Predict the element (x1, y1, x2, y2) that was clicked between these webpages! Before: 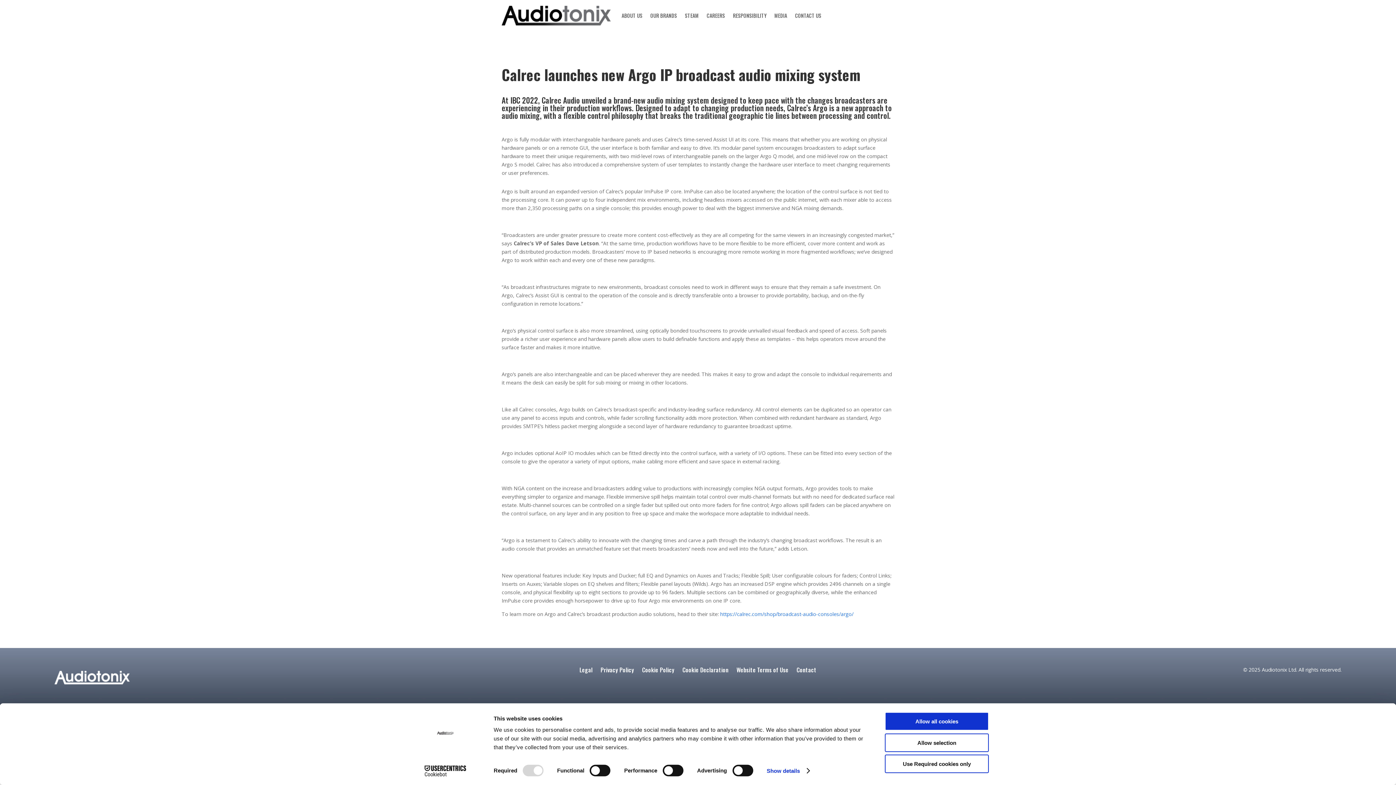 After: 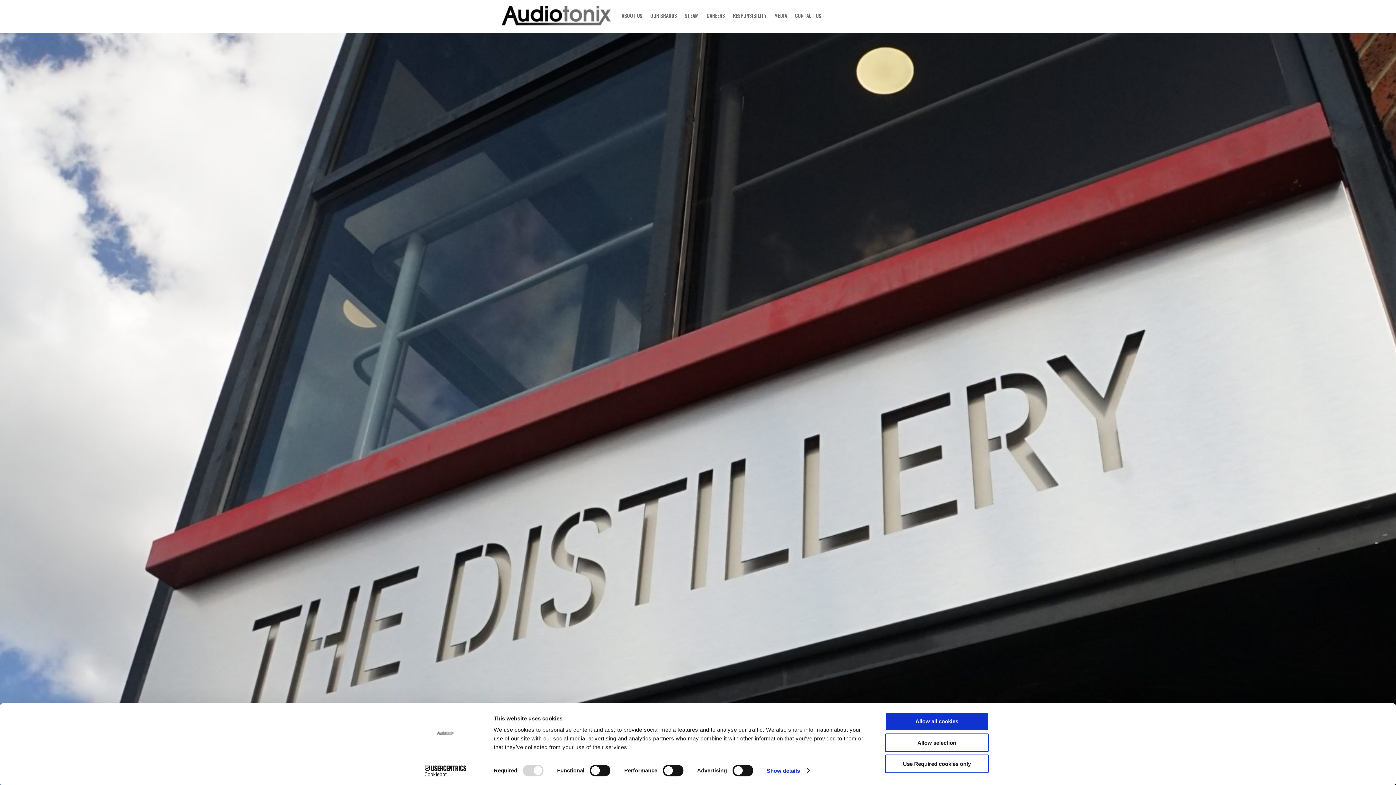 Action: bbox: (795, 1, 821, 29) label: CONTACT US